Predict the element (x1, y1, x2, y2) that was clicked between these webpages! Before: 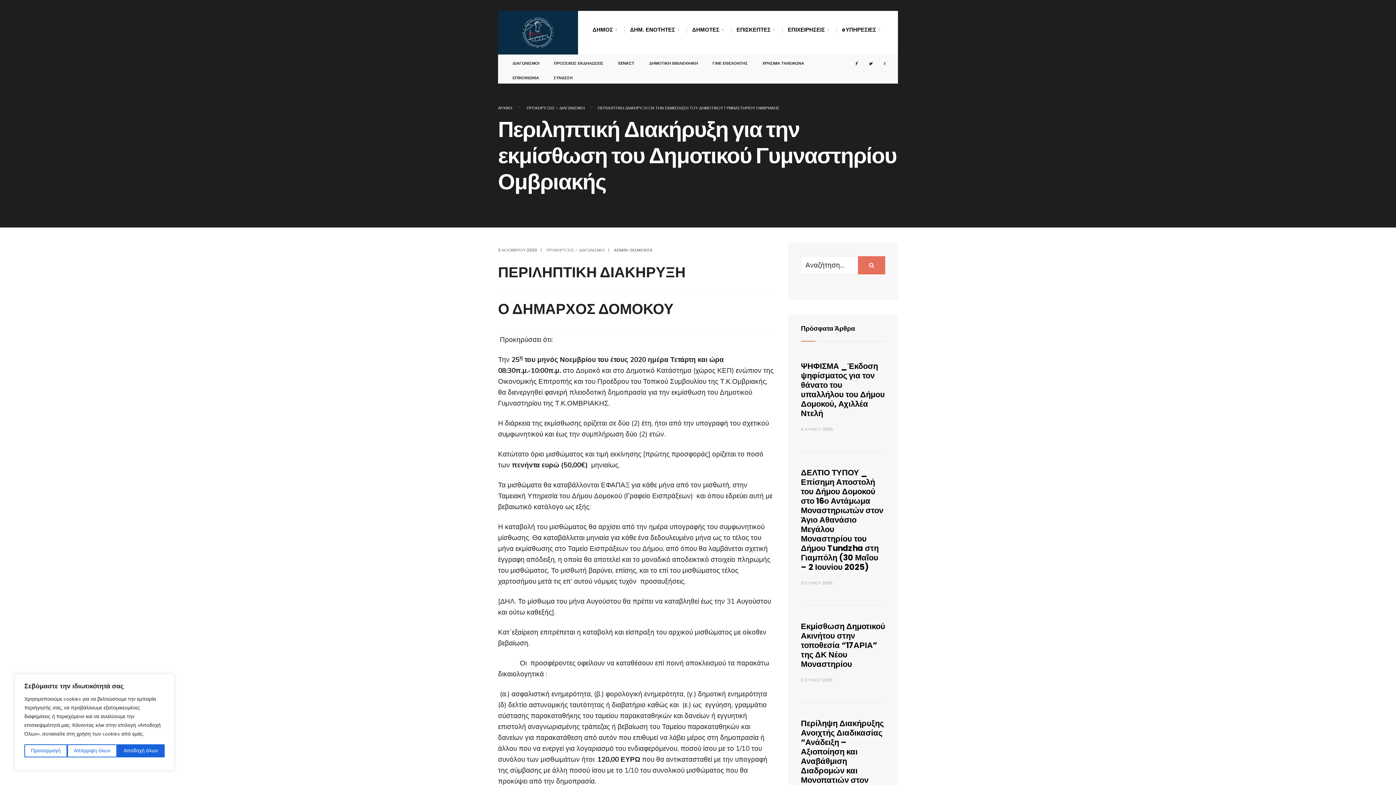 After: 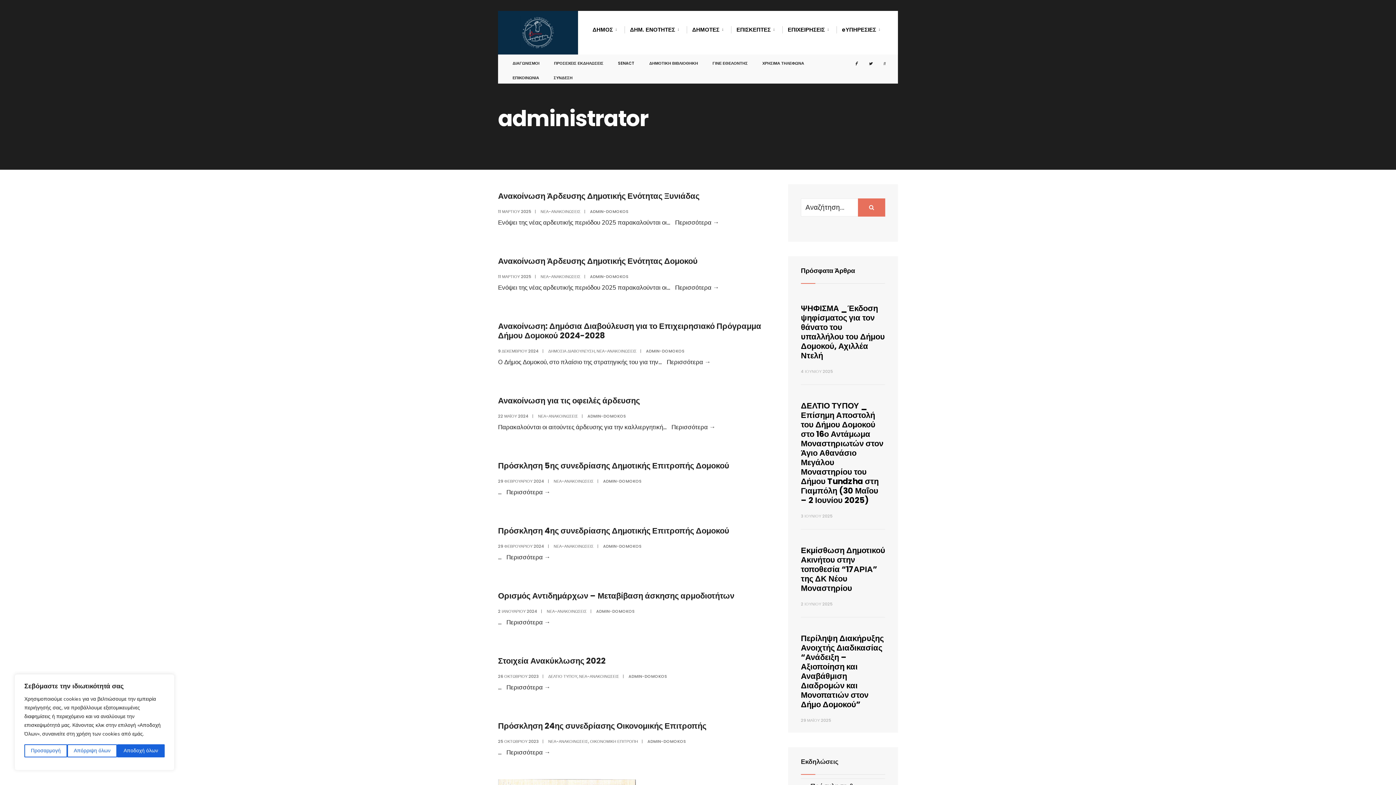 Action: bbox: (614, 247, 652, 253) label: ADMIN-DOMOKOS